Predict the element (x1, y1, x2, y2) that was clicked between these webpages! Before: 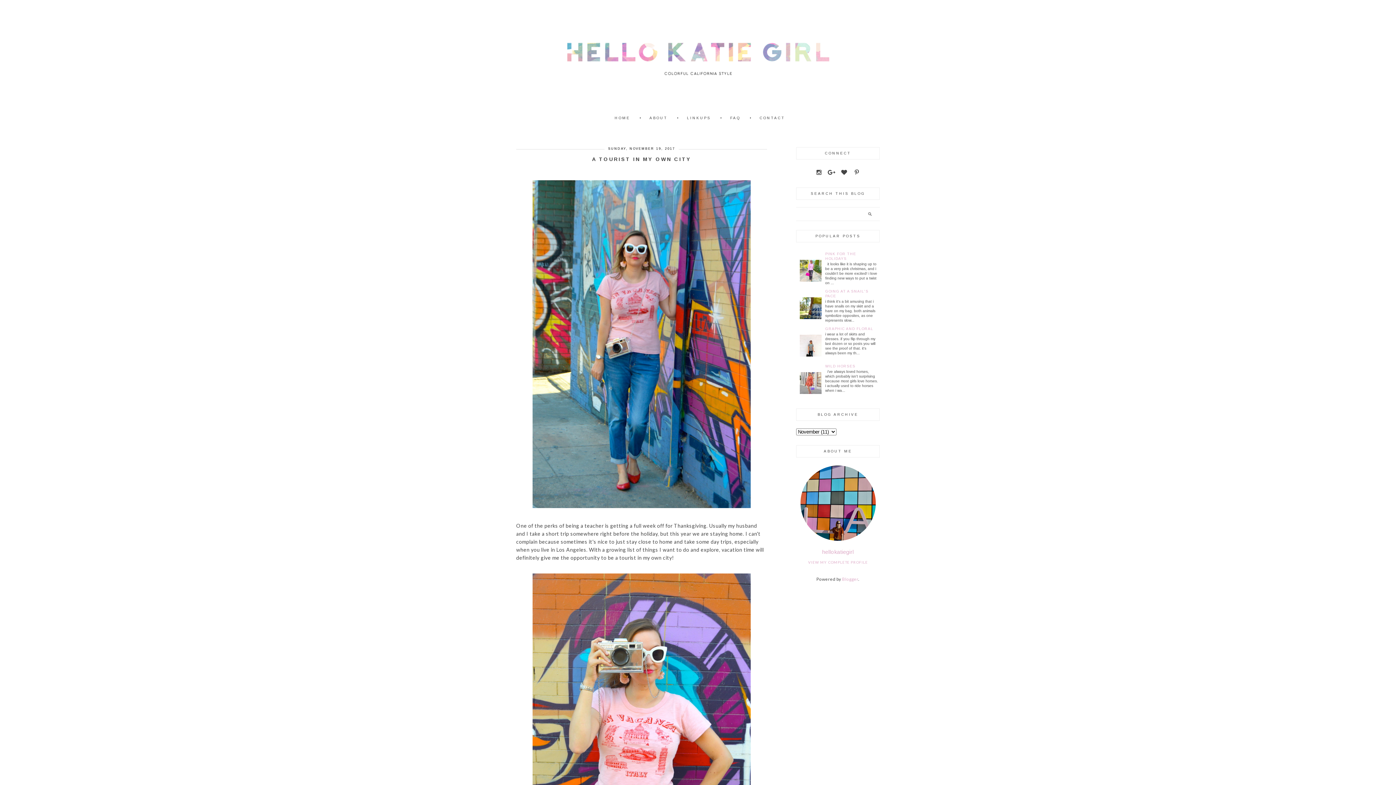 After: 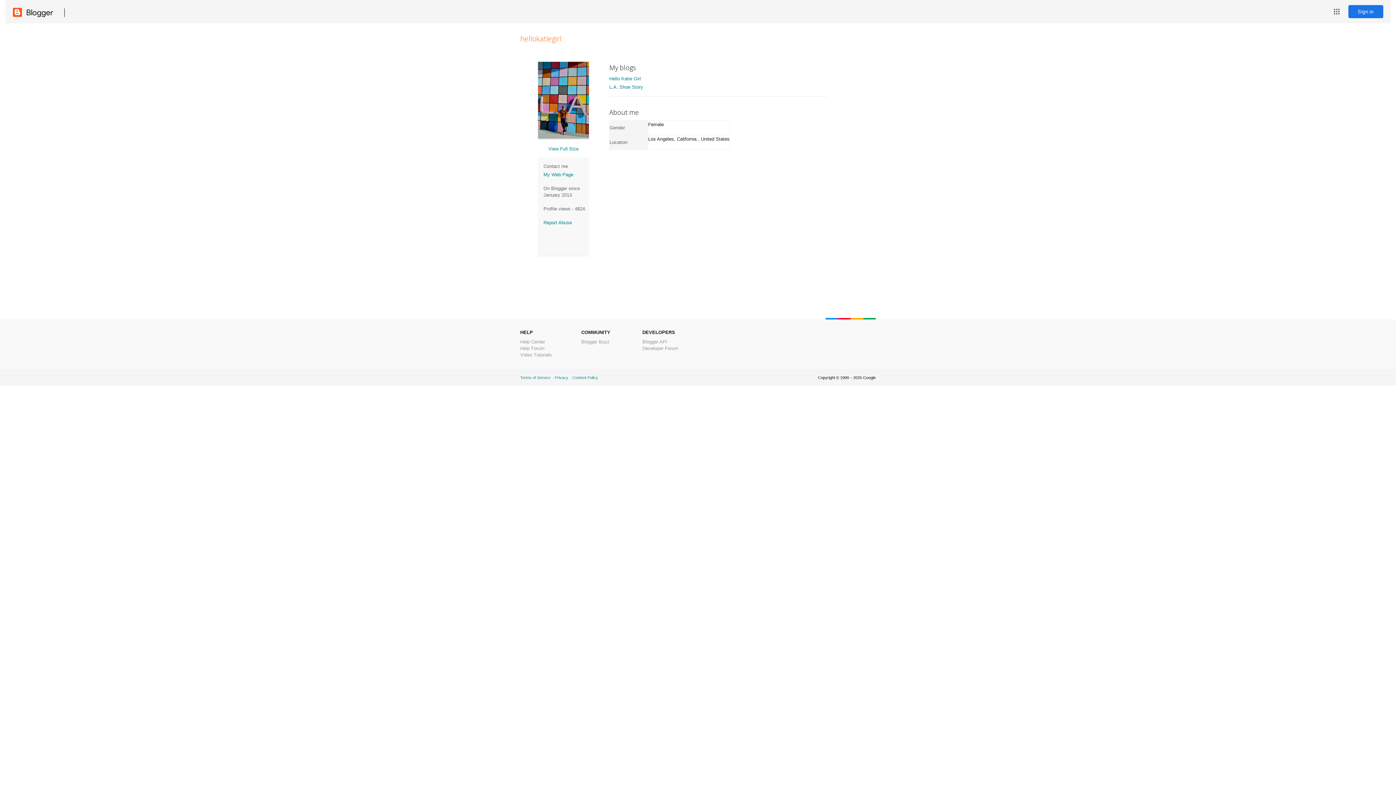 Action: bbox: (798, 539, 878, 544)